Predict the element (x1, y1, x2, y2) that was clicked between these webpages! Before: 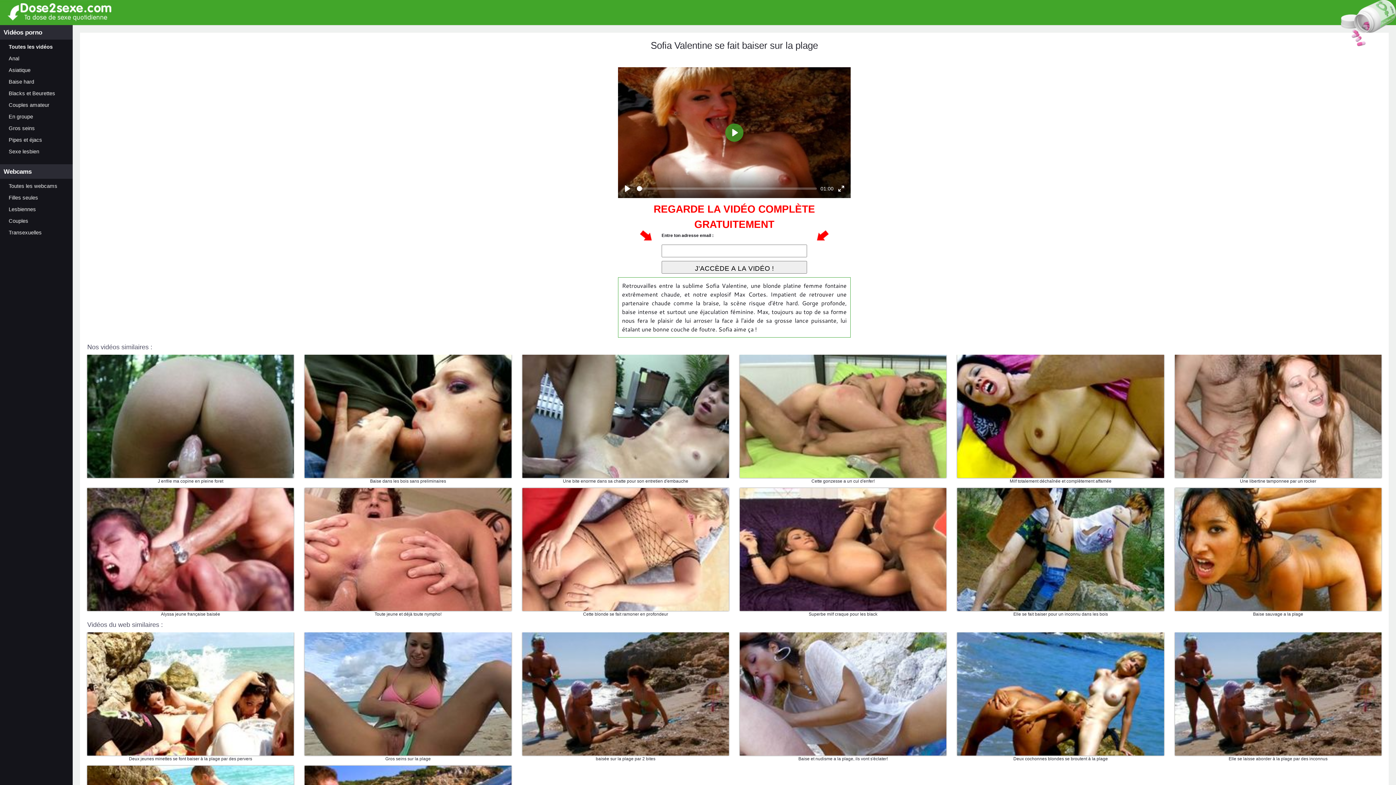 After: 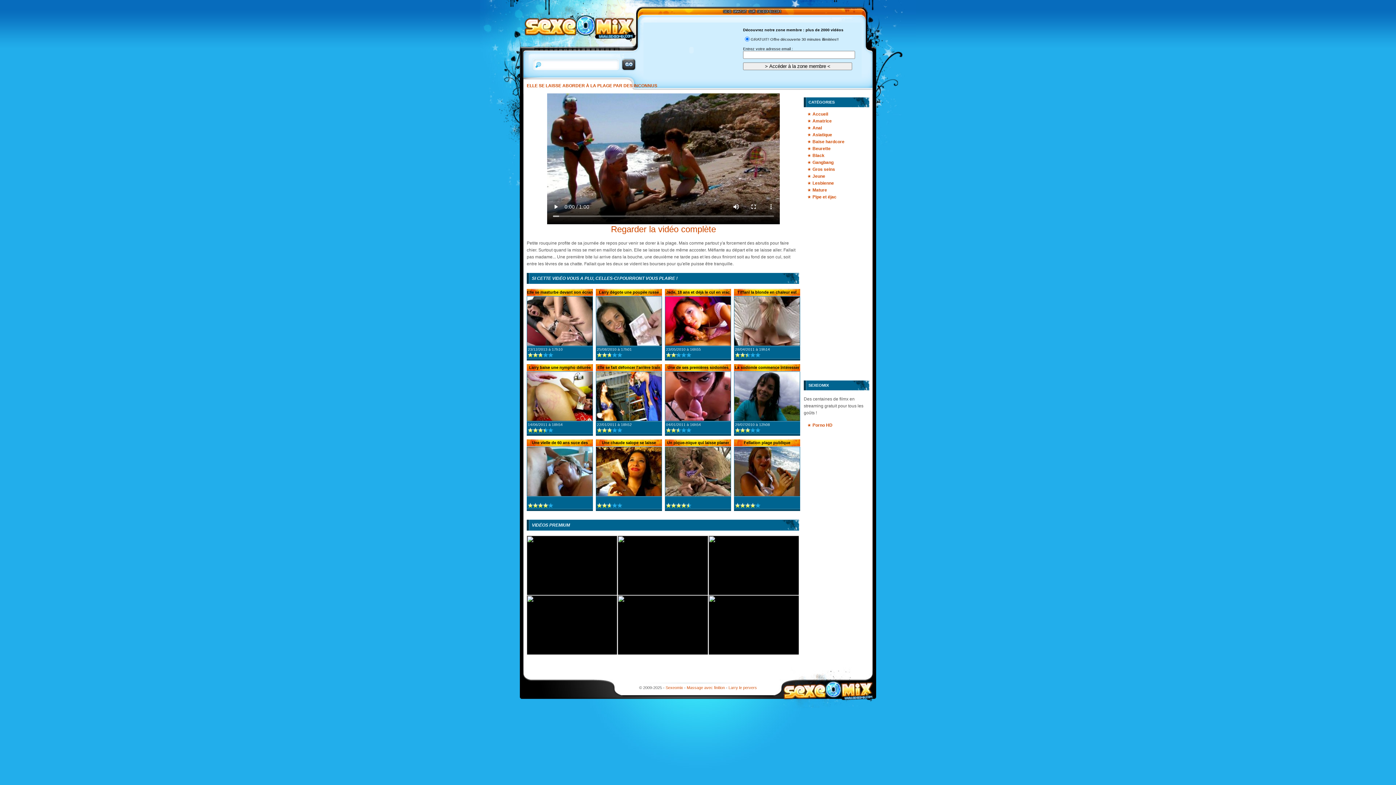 Action: bbox: (1175, 632, 1381, 766) label: Elle se laisse aborder à la plage par des inconnus